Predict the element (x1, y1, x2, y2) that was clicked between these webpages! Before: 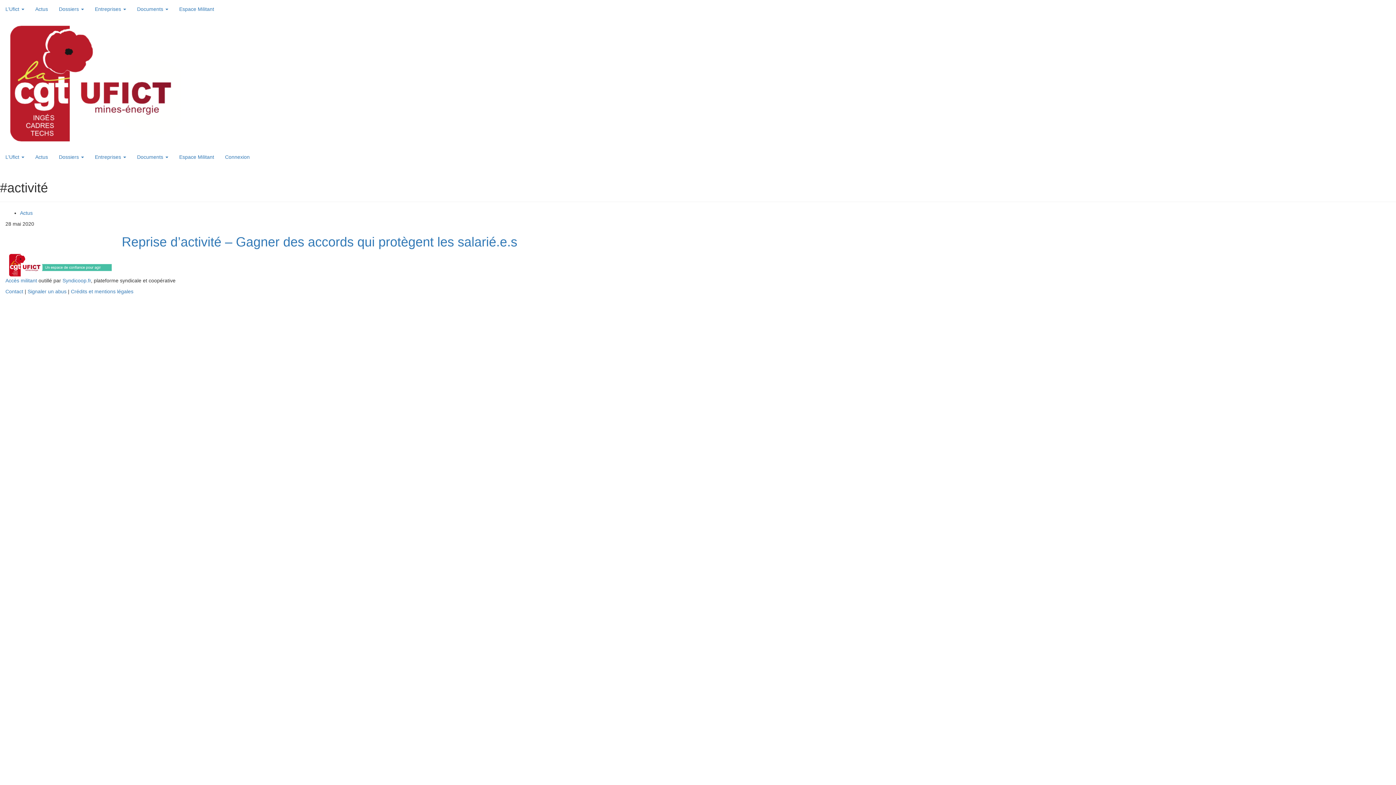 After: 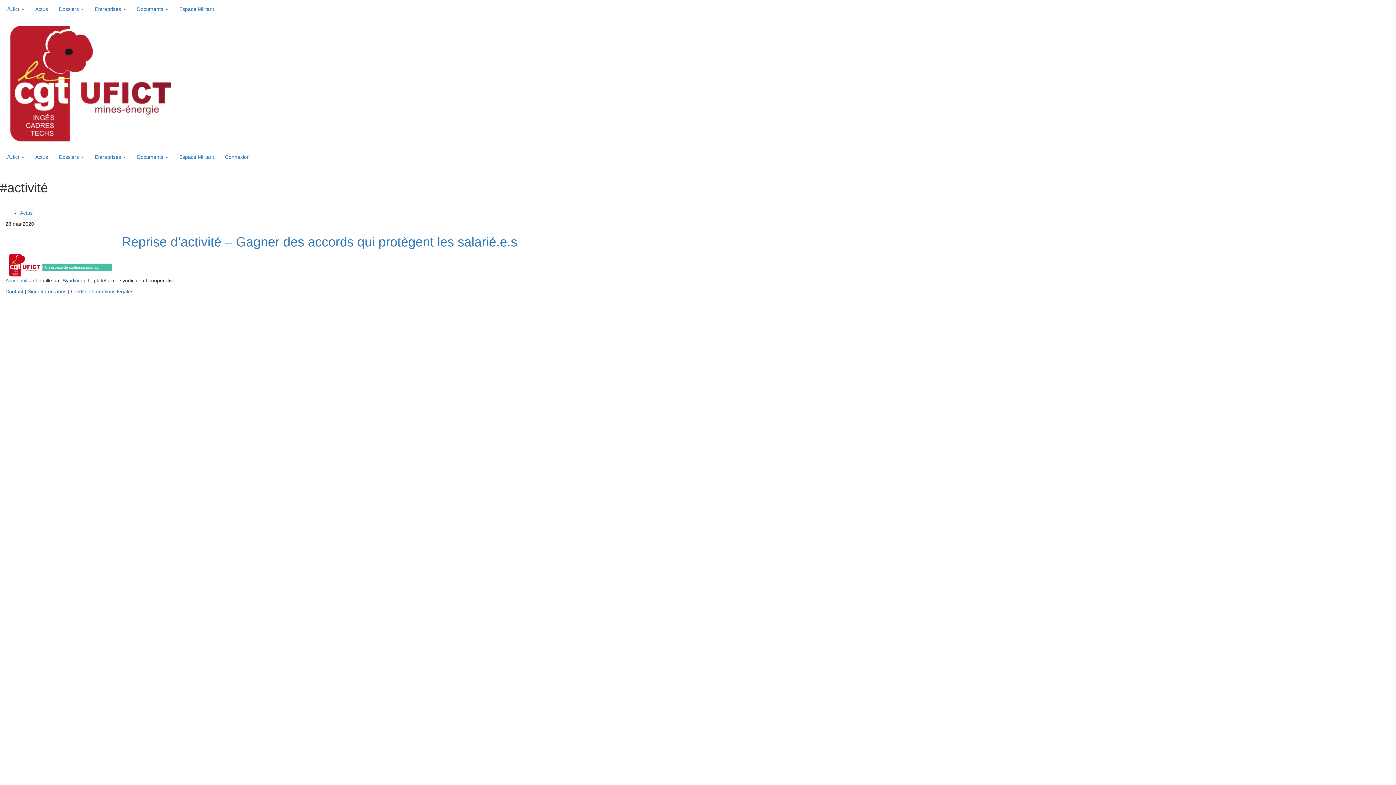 Action: label: Syndicoop.fr bbox: (62, 277, 90, 283)